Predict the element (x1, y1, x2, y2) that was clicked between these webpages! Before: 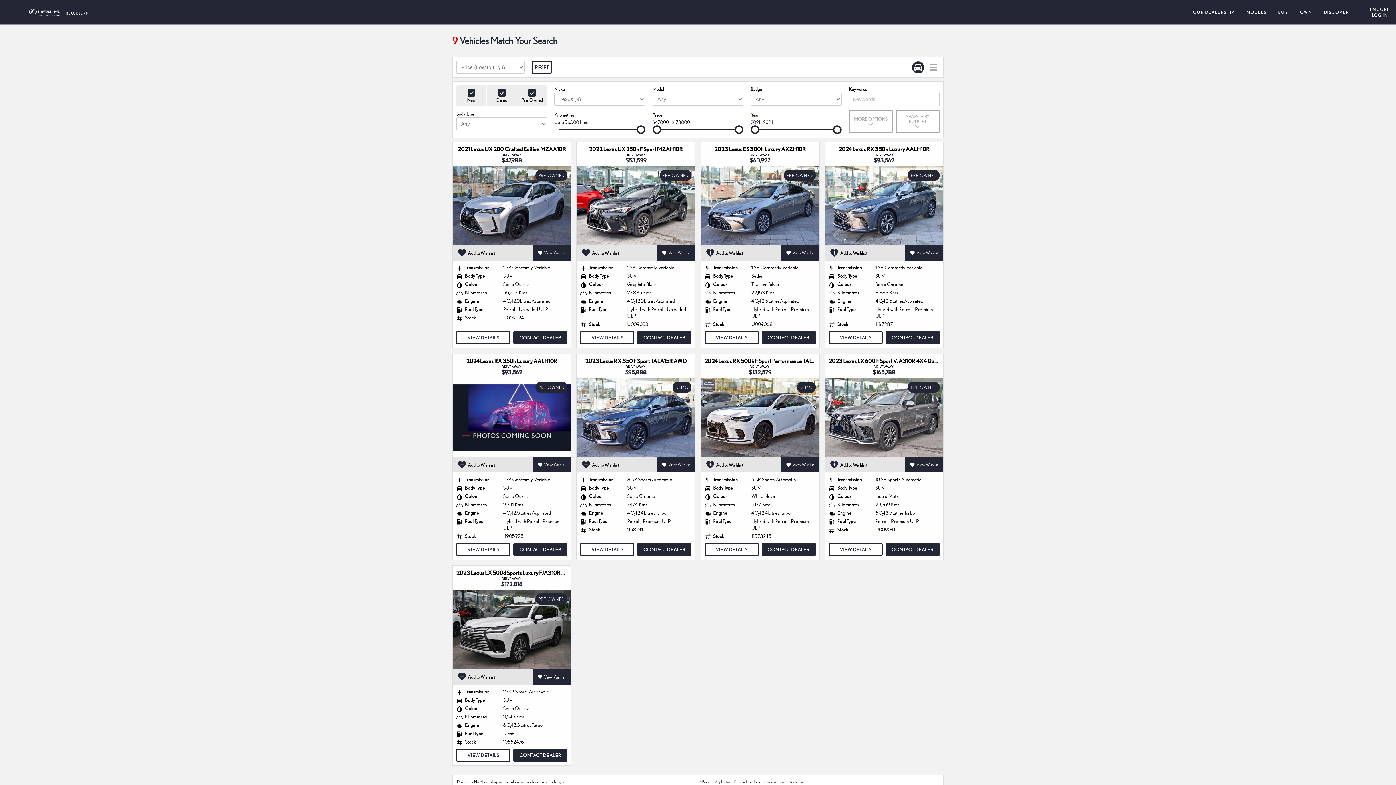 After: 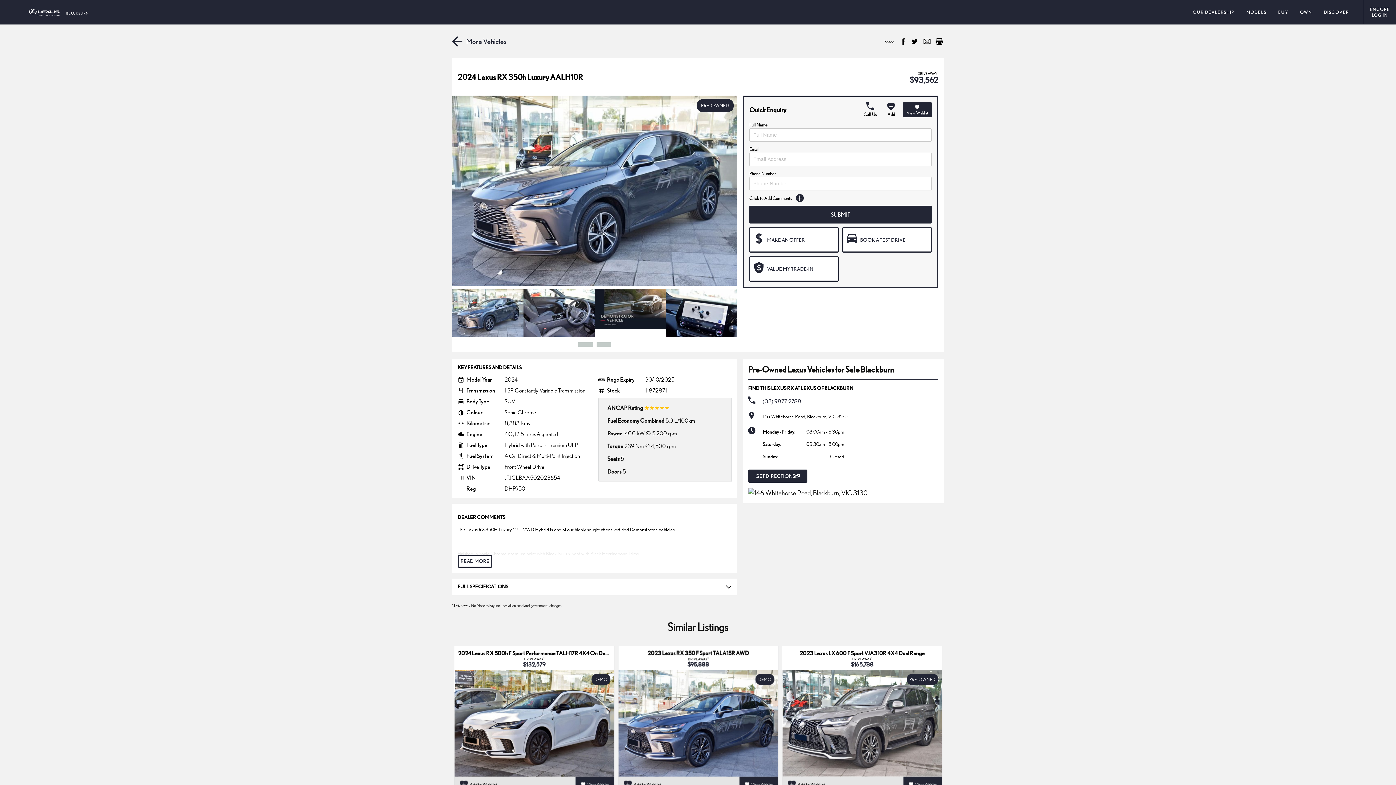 Action: bbox: (825, 166, 943, 245) label: PRE-OWNED